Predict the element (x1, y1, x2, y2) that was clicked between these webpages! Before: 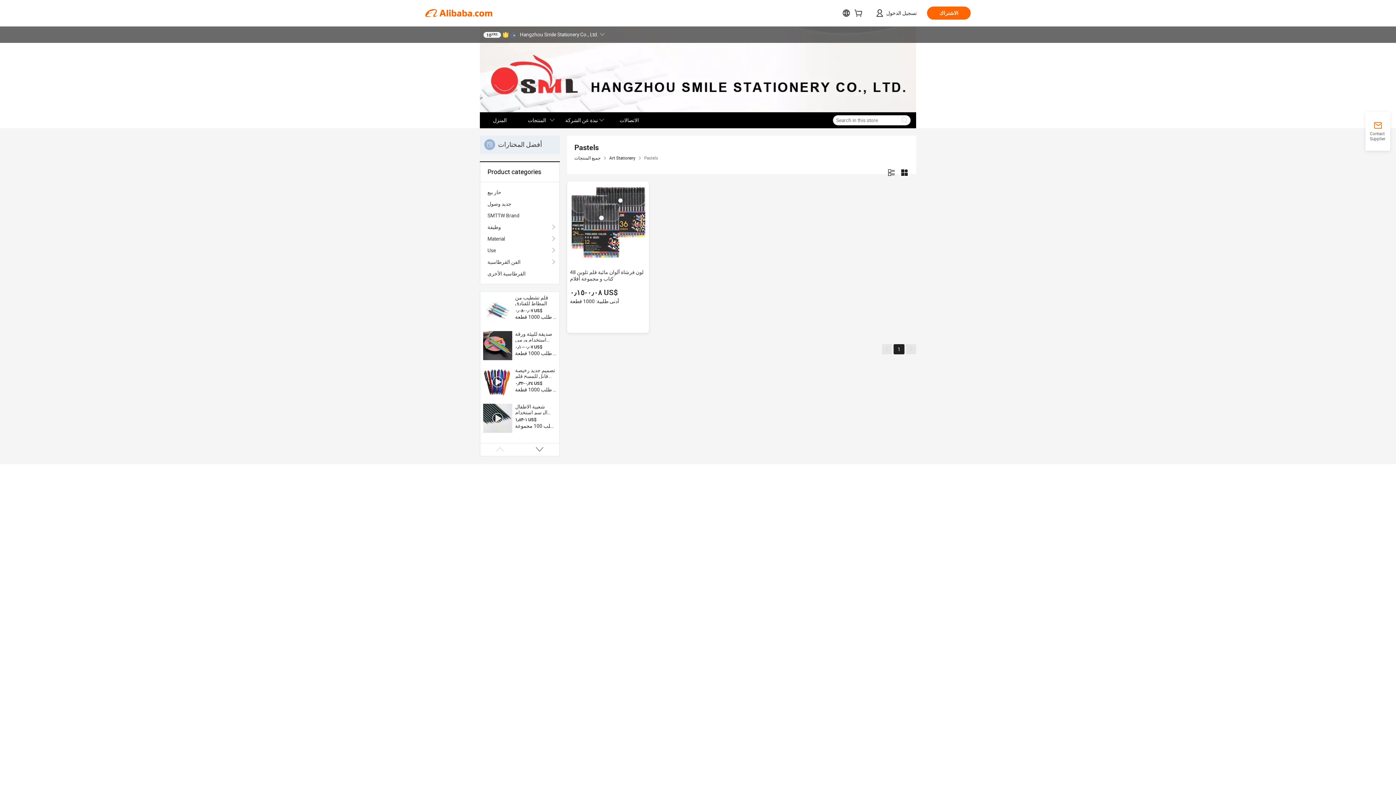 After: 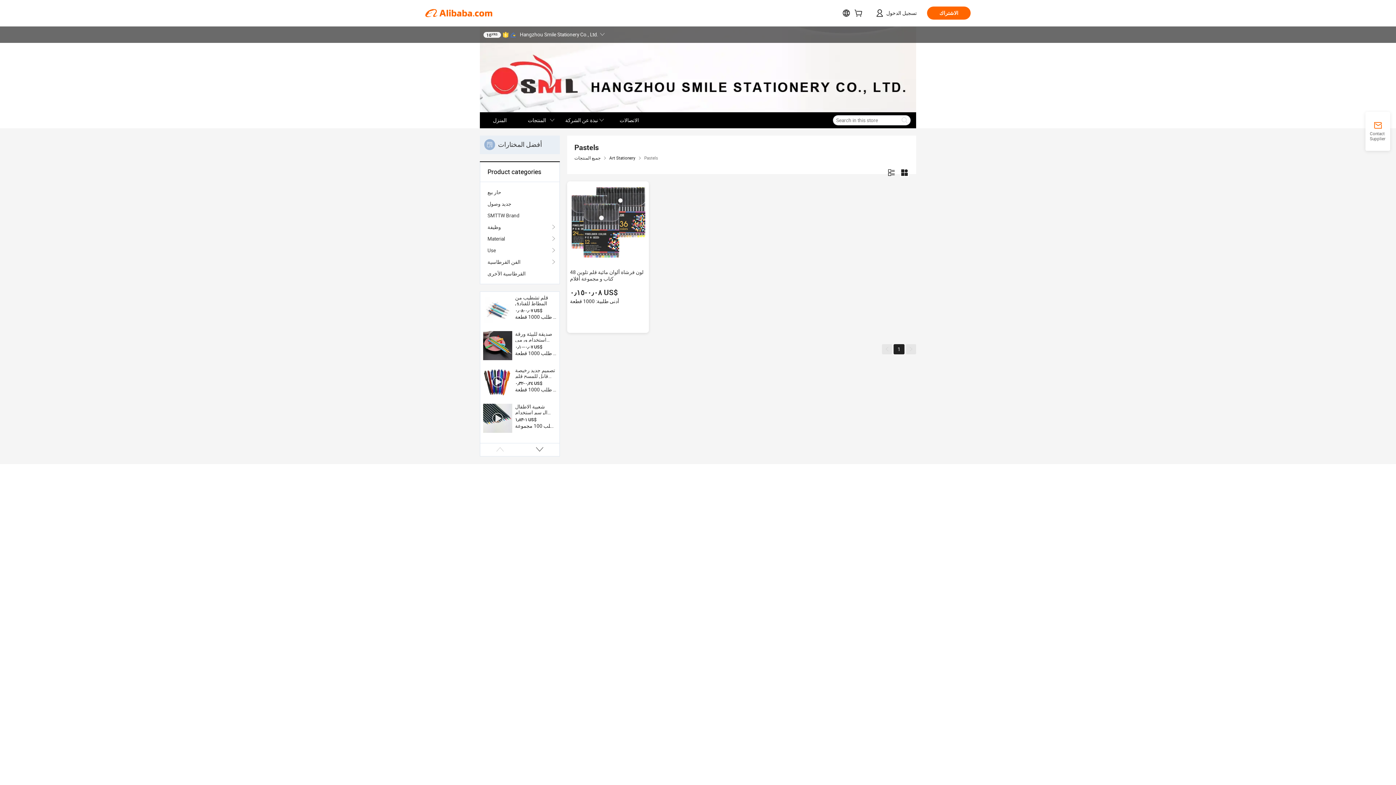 Action: bbox: (483, 31, 501, 37) label: 10YRS